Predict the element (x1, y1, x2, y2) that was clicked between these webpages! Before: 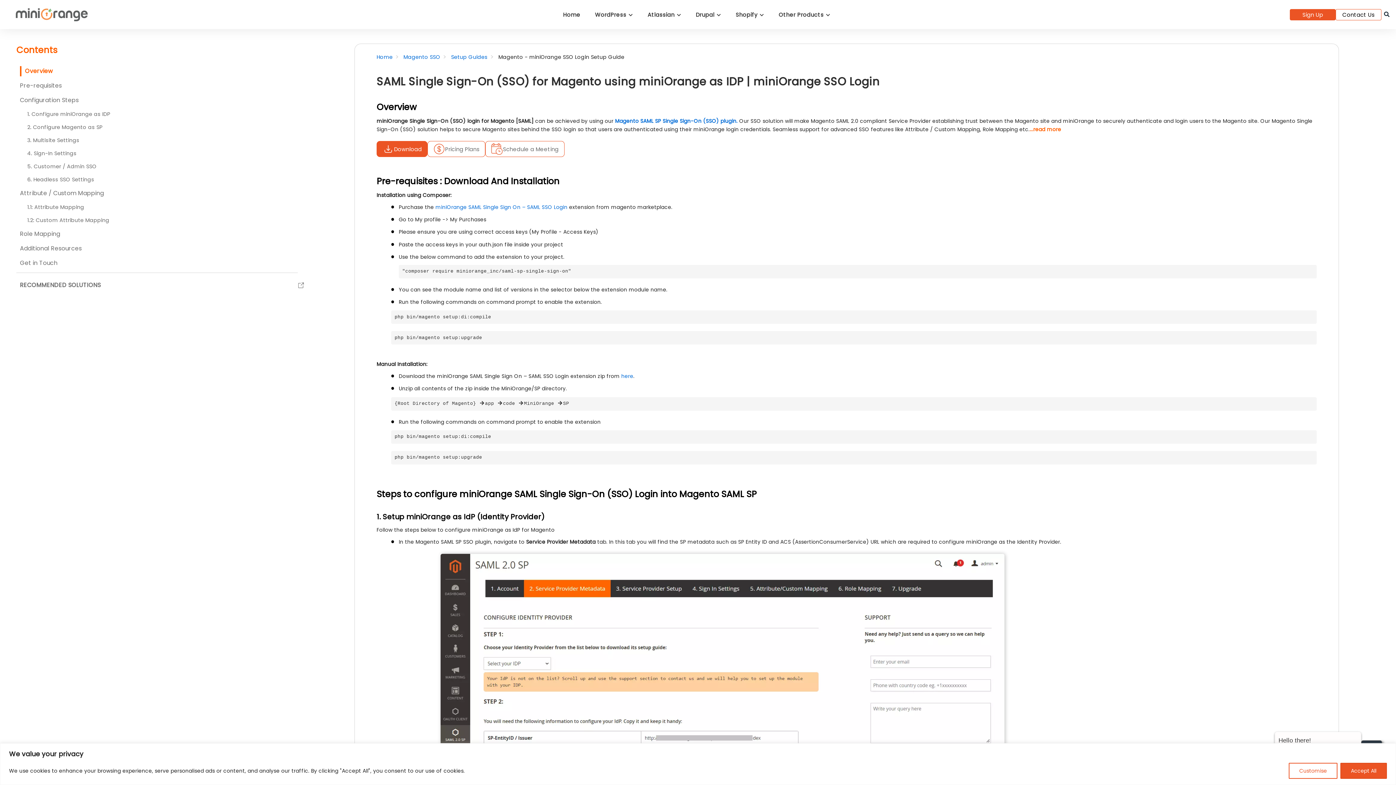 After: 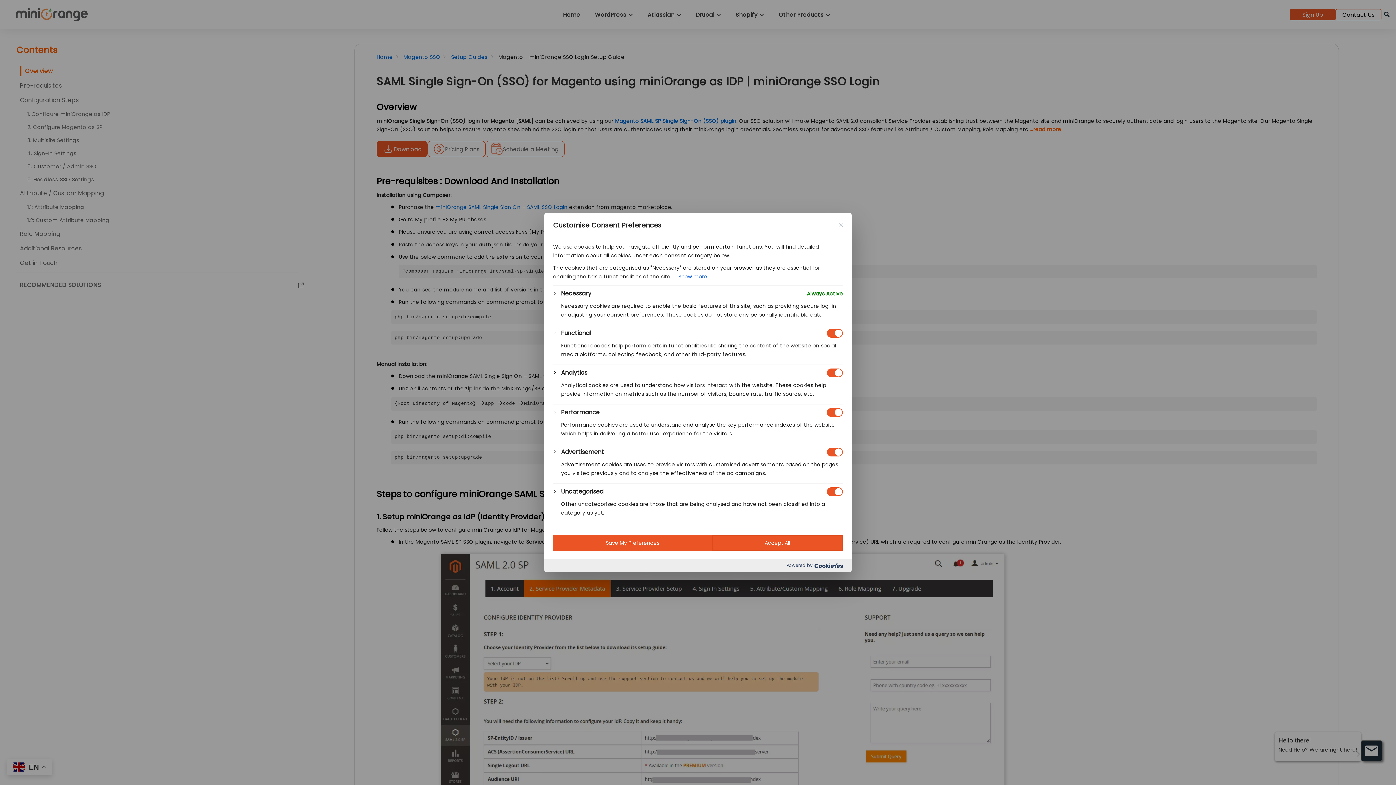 Action: label: Customise bbox: (1289, 763, 1337, 779)